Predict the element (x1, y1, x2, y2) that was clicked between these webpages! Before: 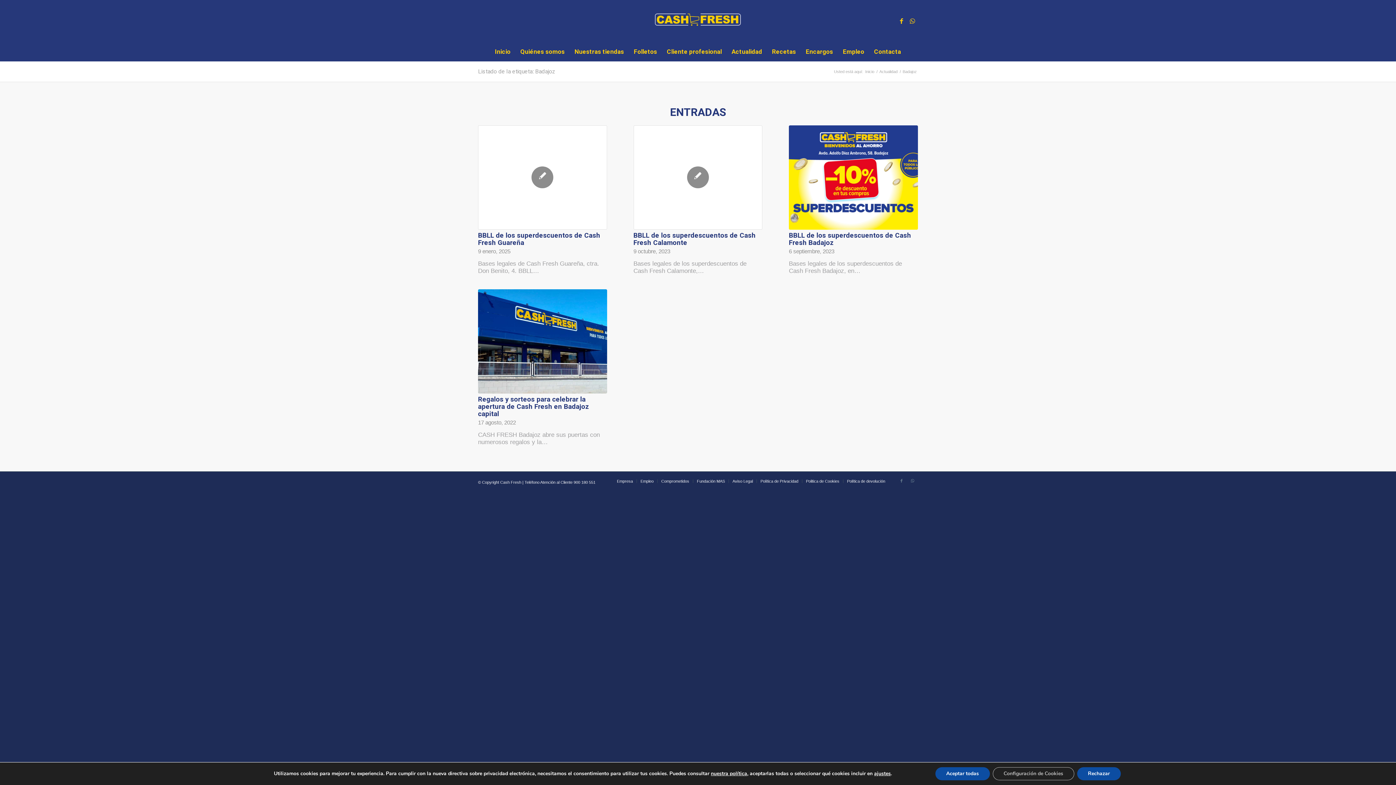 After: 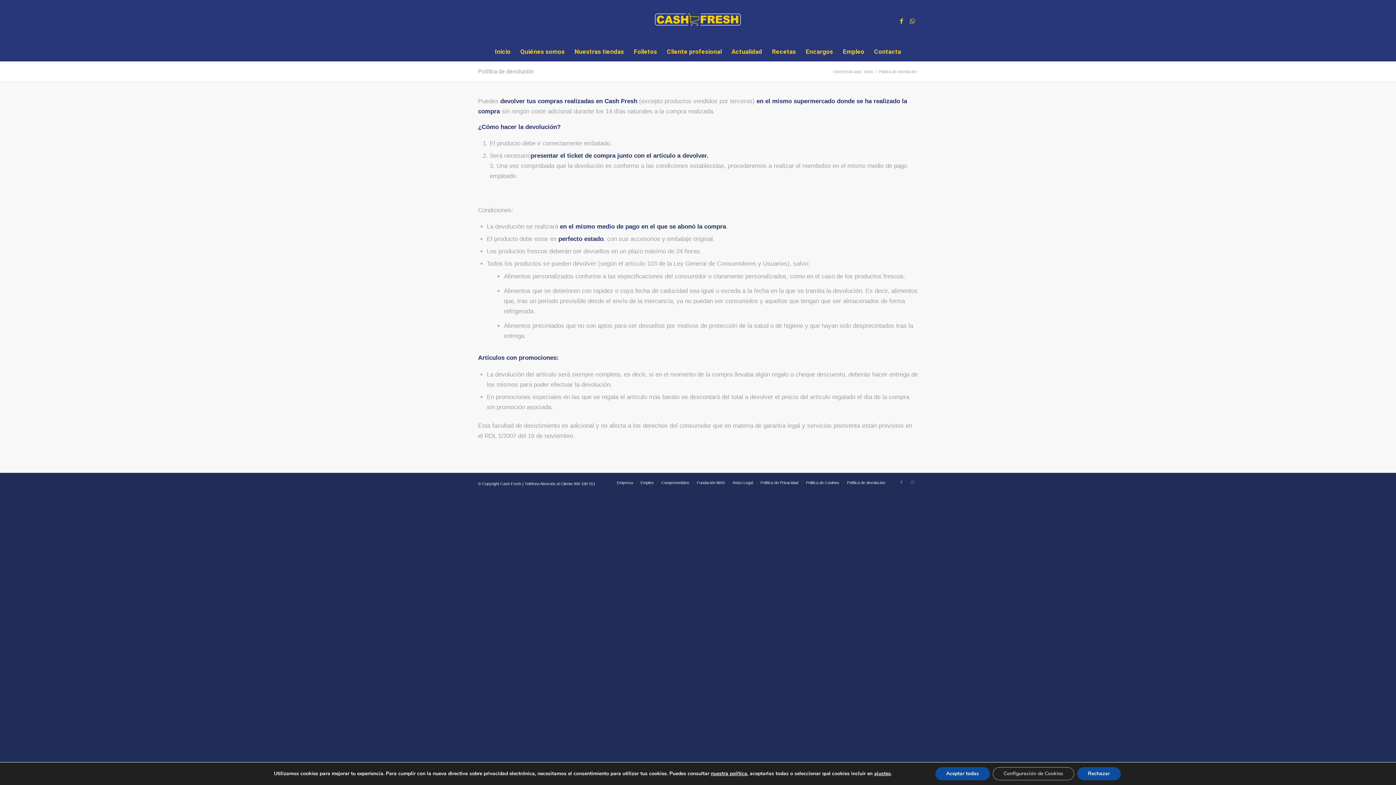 Action: bbox: (847, 479, 885, 483) label: Política de devolución